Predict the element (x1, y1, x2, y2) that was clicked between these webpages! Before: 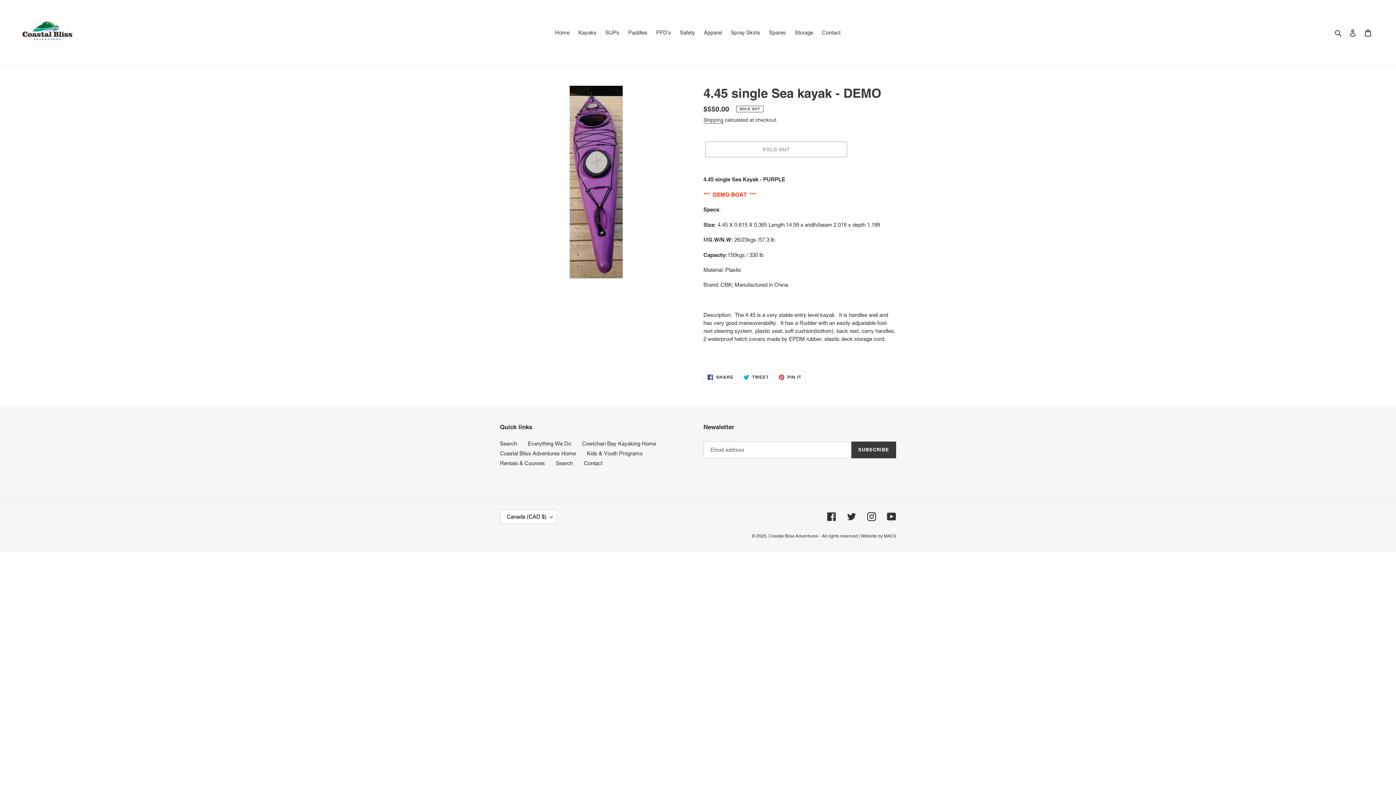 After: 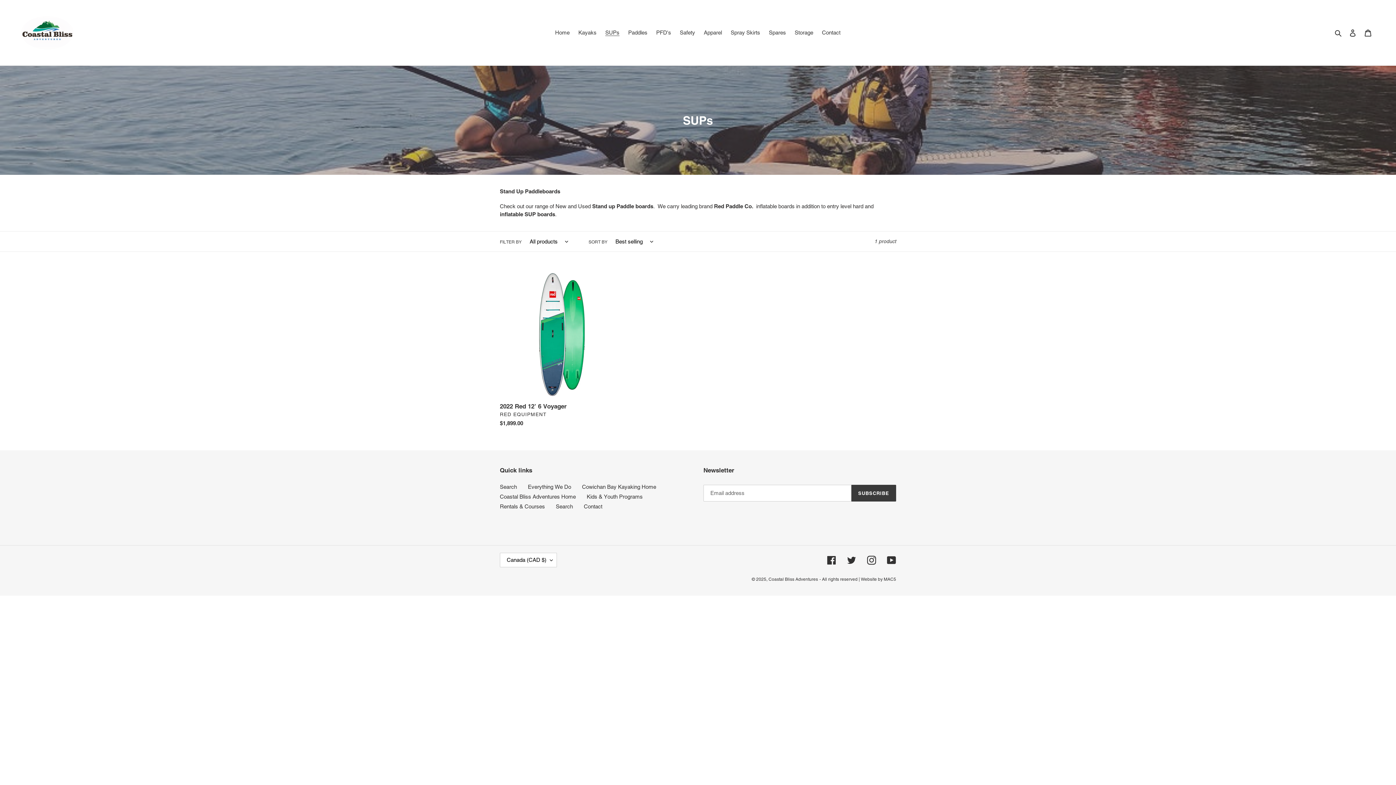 Action: label: SUPs bbox: (601, 27, 623, 37)